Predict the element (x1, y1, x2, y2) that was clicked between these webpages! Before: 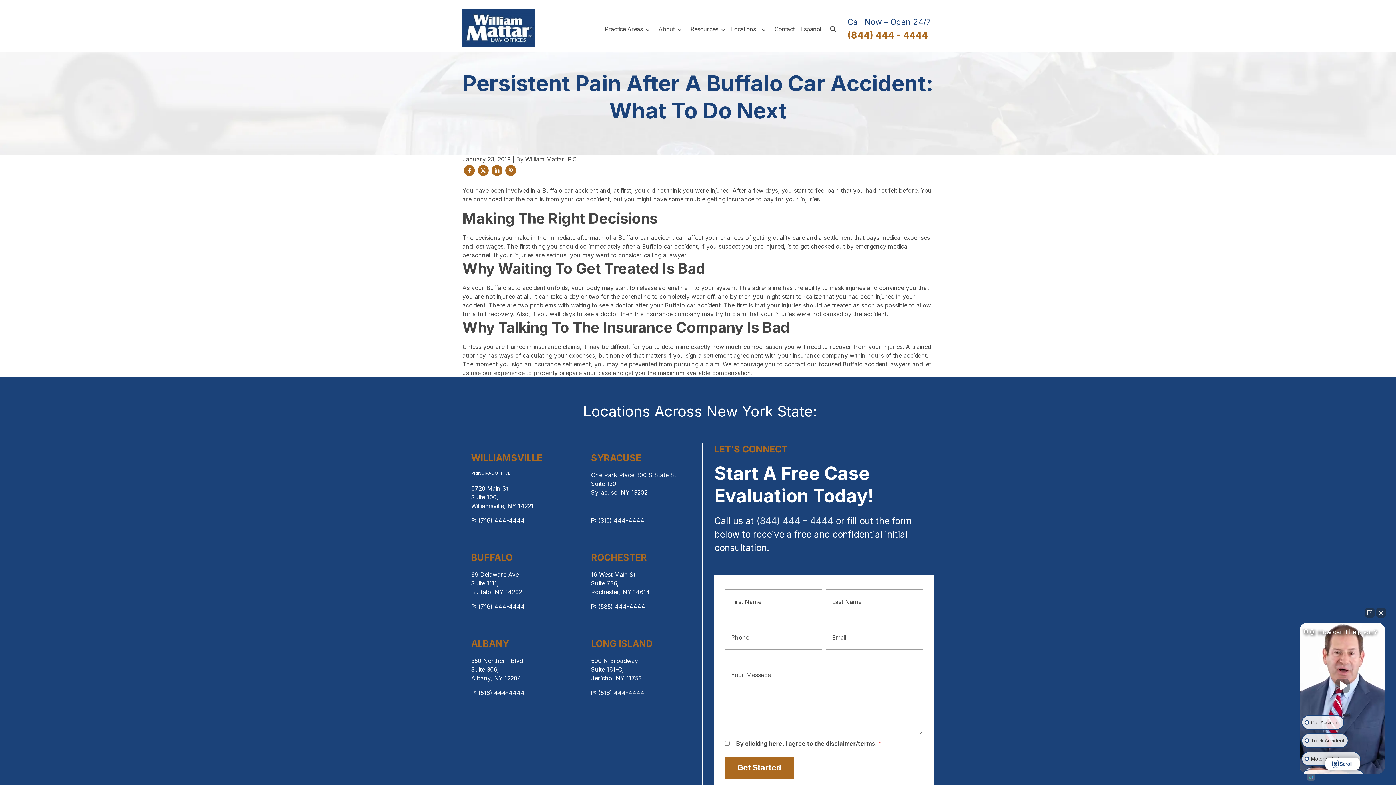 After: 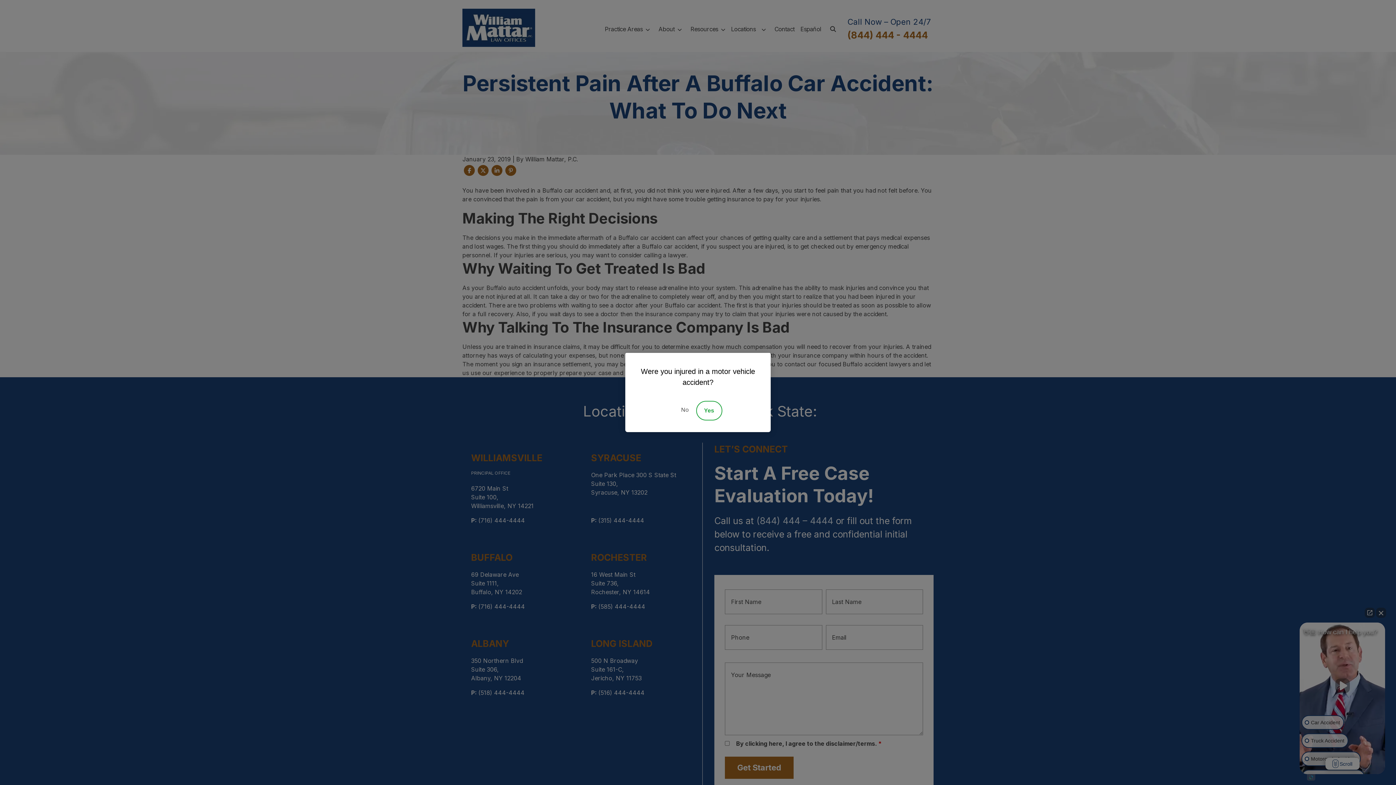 Action: bbox: (464, 165, 474, 176)